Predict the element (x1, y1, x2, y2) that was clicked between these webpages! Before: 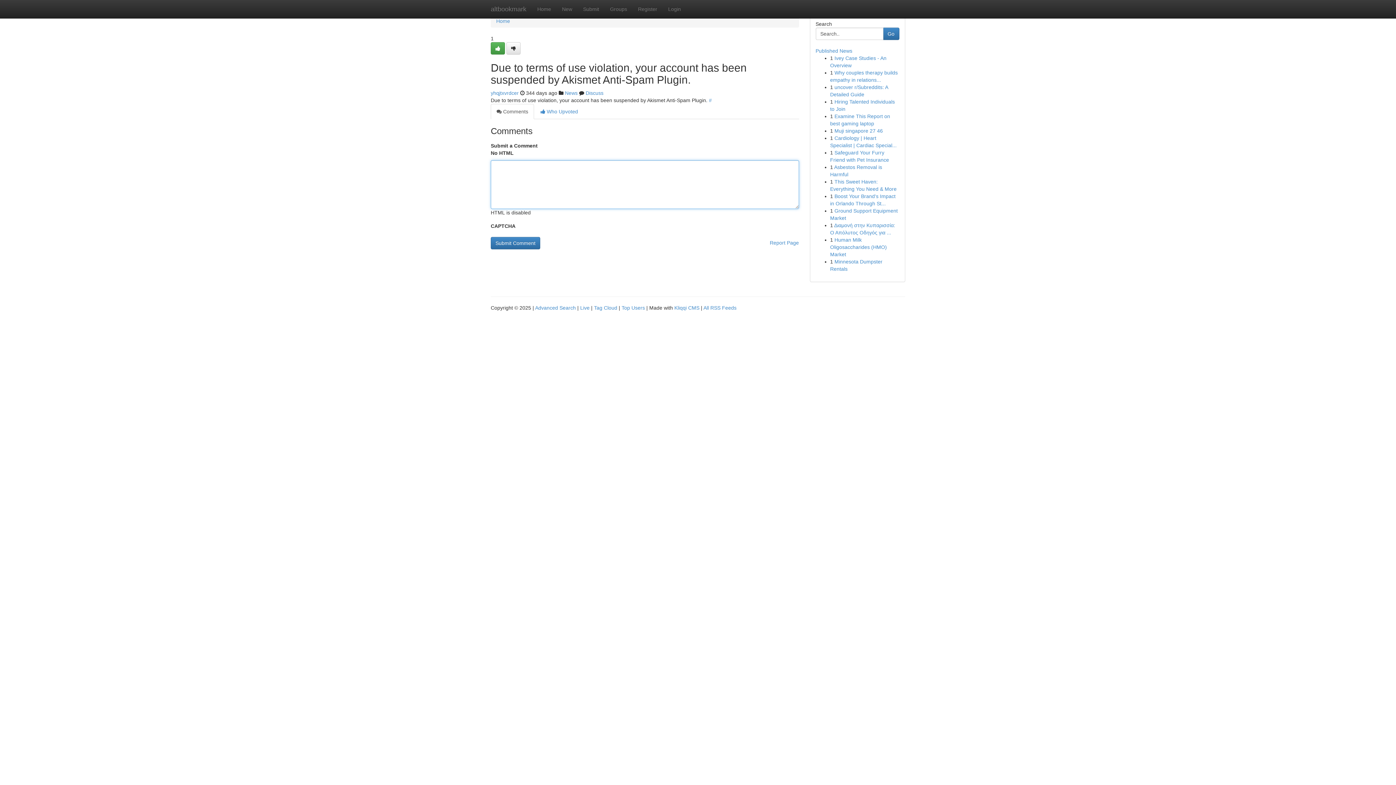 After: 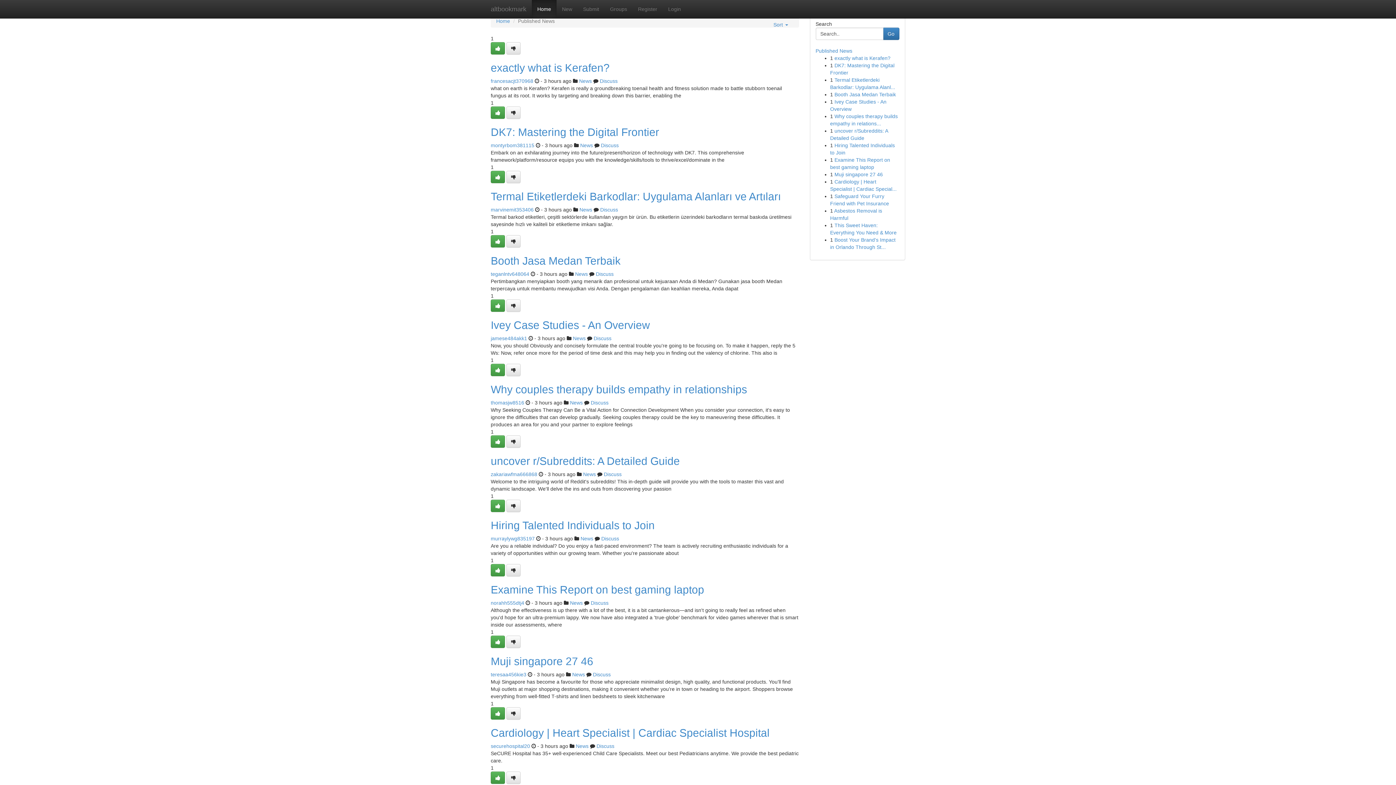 Action: bbox: (496, 18, 510, 24) label: Home